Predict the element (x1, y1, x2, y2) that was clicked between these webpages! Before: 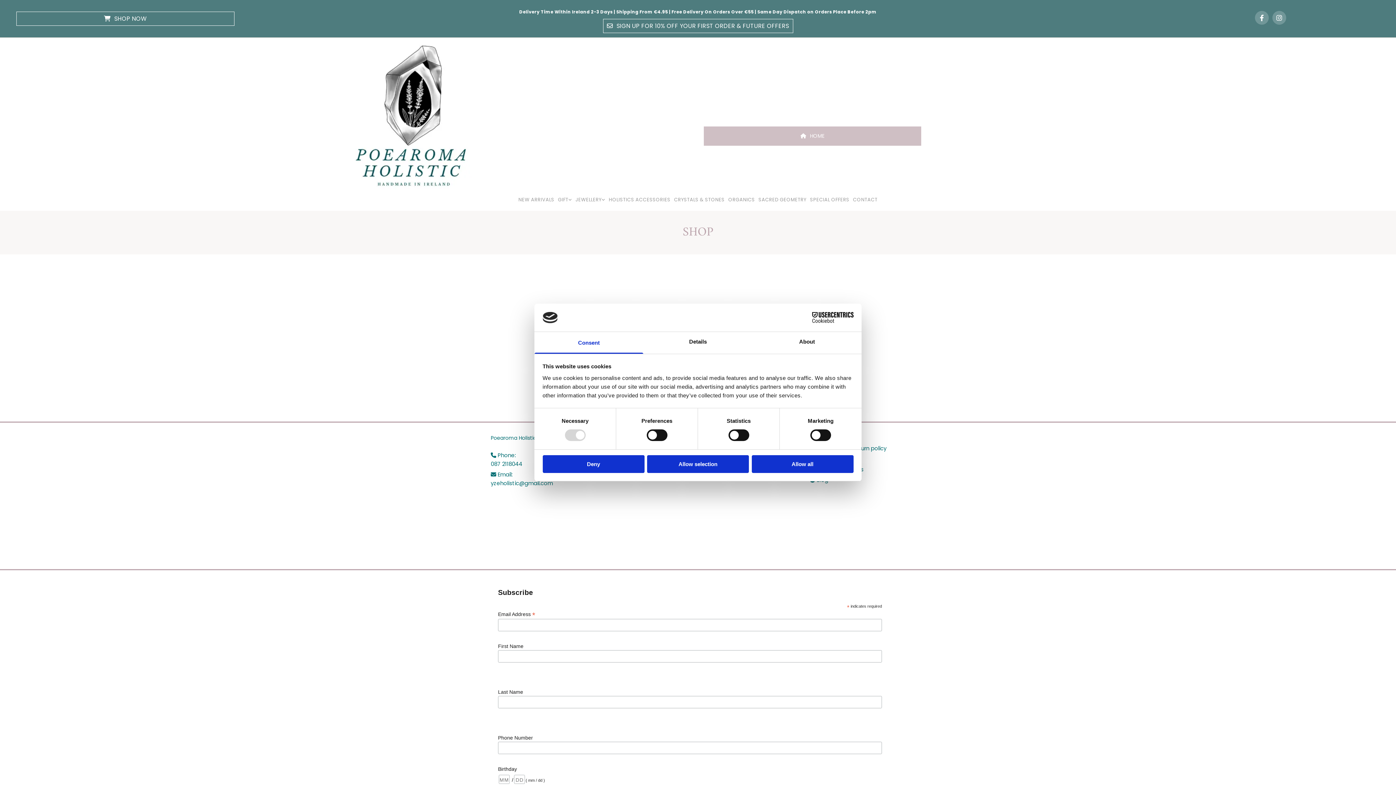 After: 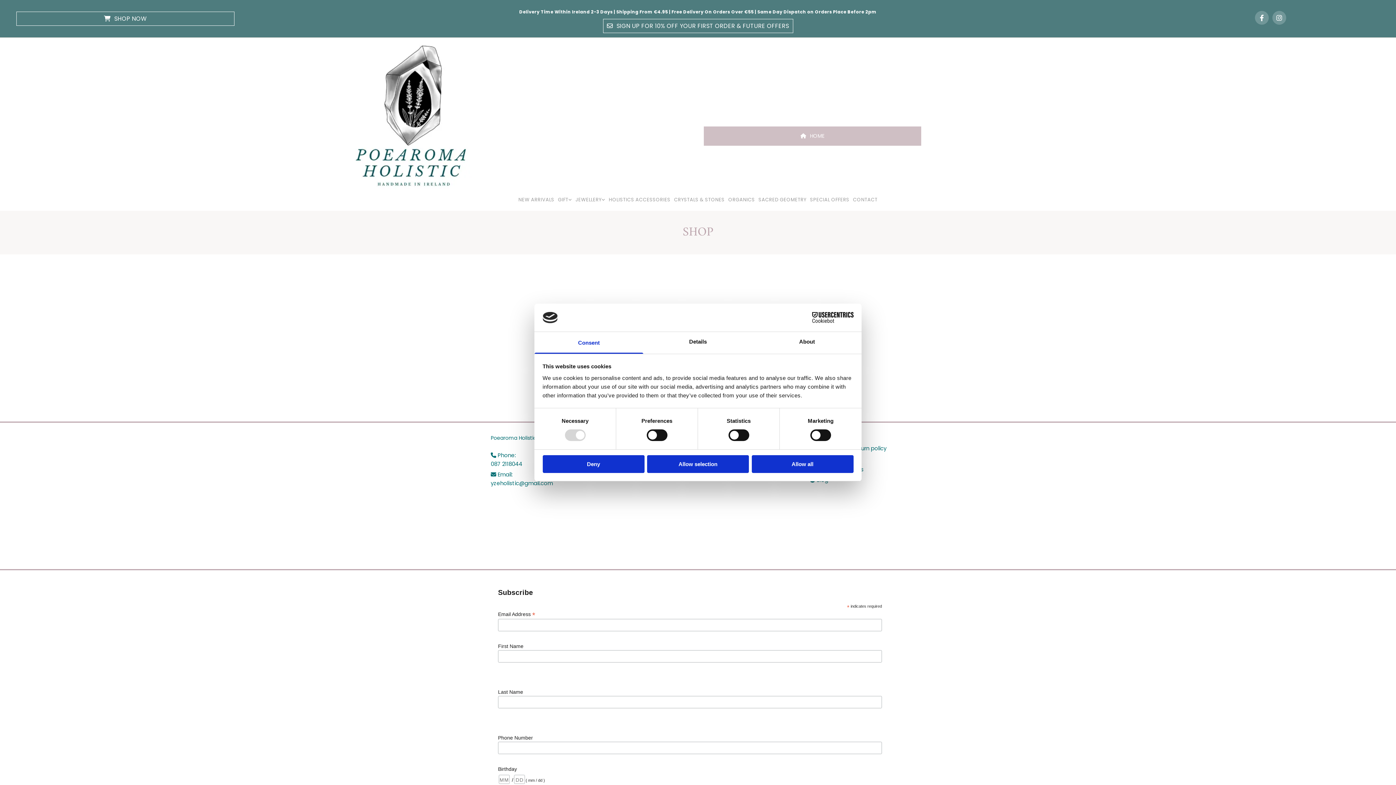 Action: label: Consent bbox: (534, 332, 643, 353)